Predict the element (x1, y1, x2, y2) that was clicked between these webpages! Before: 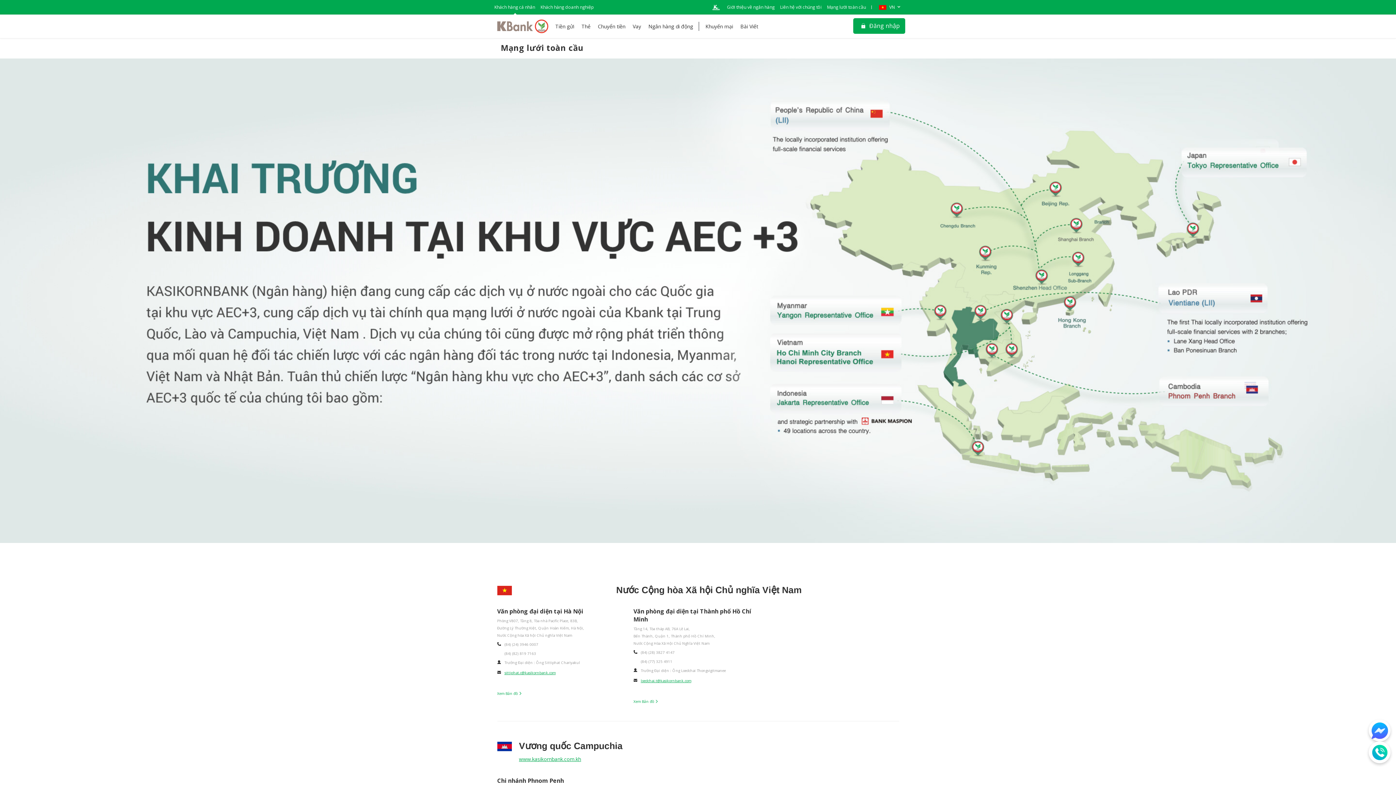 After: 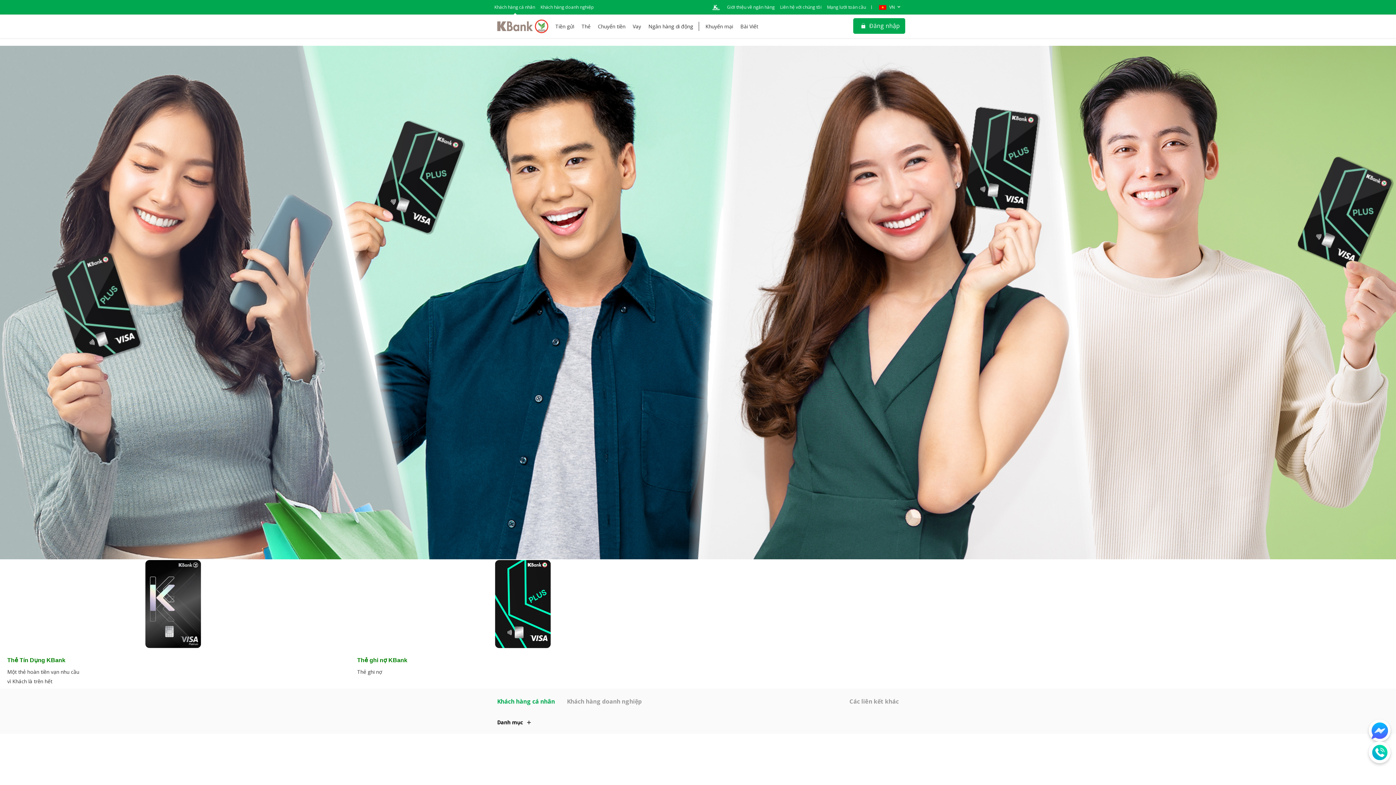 Action: bbox: (581, 22, 590, 29) label: Thẻ